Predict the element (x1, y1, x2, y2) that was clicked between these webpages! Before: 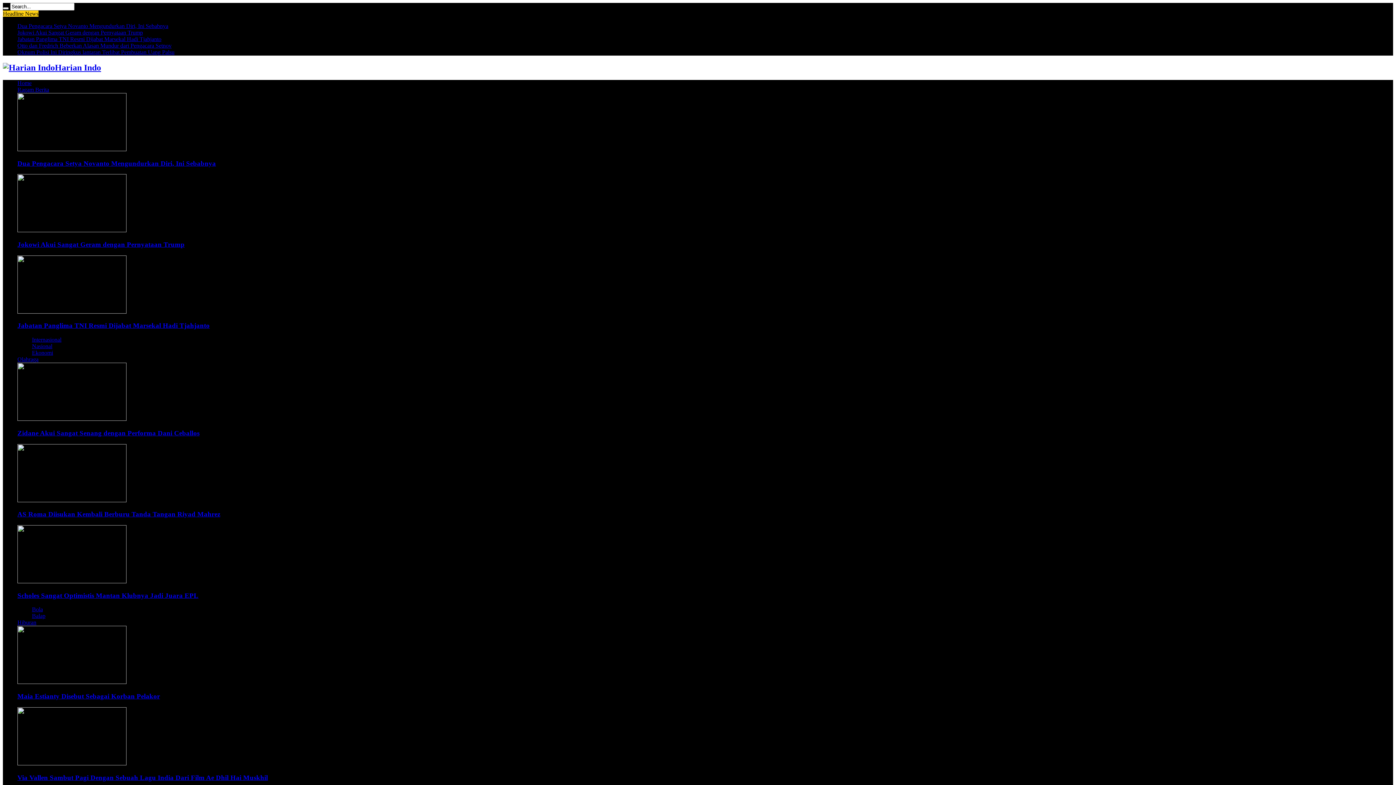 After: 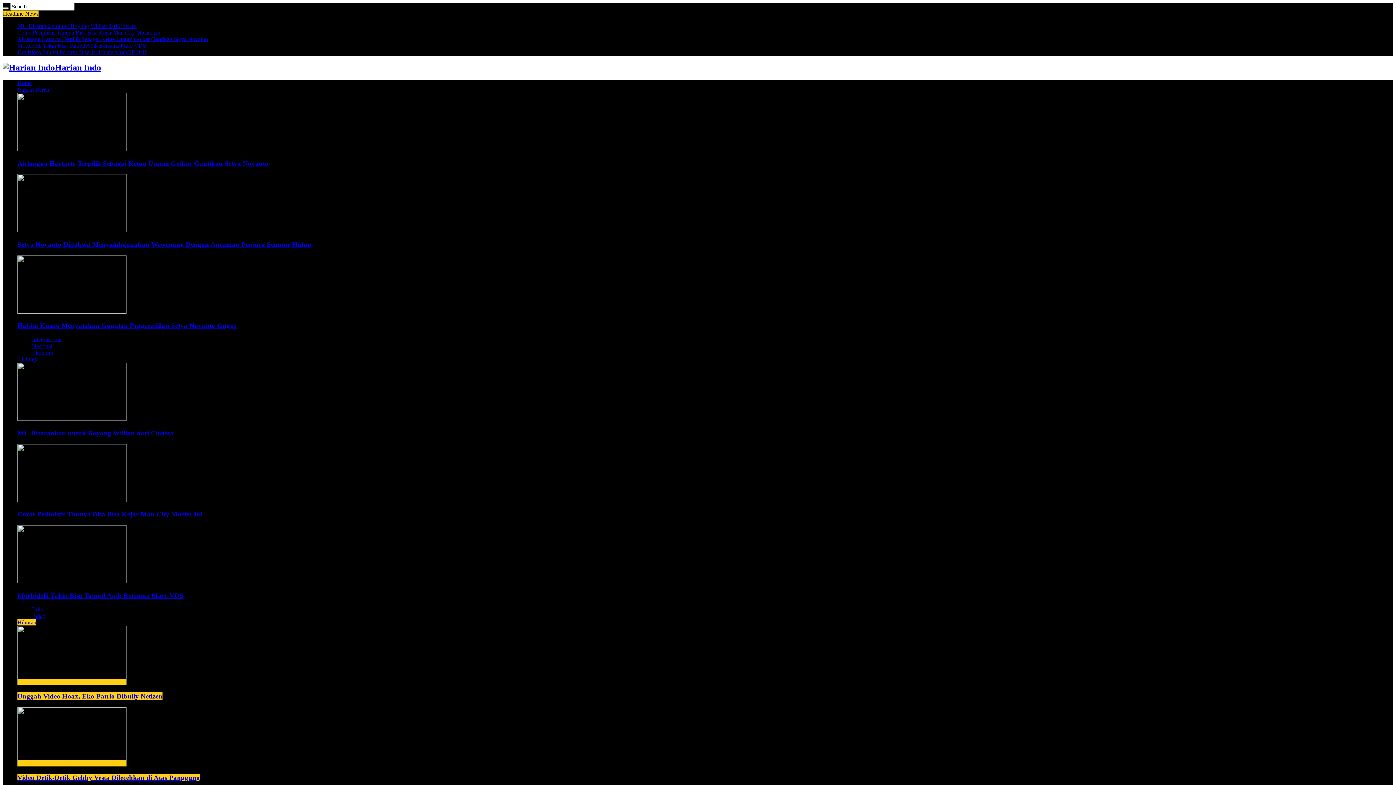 Action: label: Via Vallen Sambut Pagi Dengan Sebuah Lagu India Dari Film Ae Dhil Hai Muskhil bbox: (17, 774, 268, 781)